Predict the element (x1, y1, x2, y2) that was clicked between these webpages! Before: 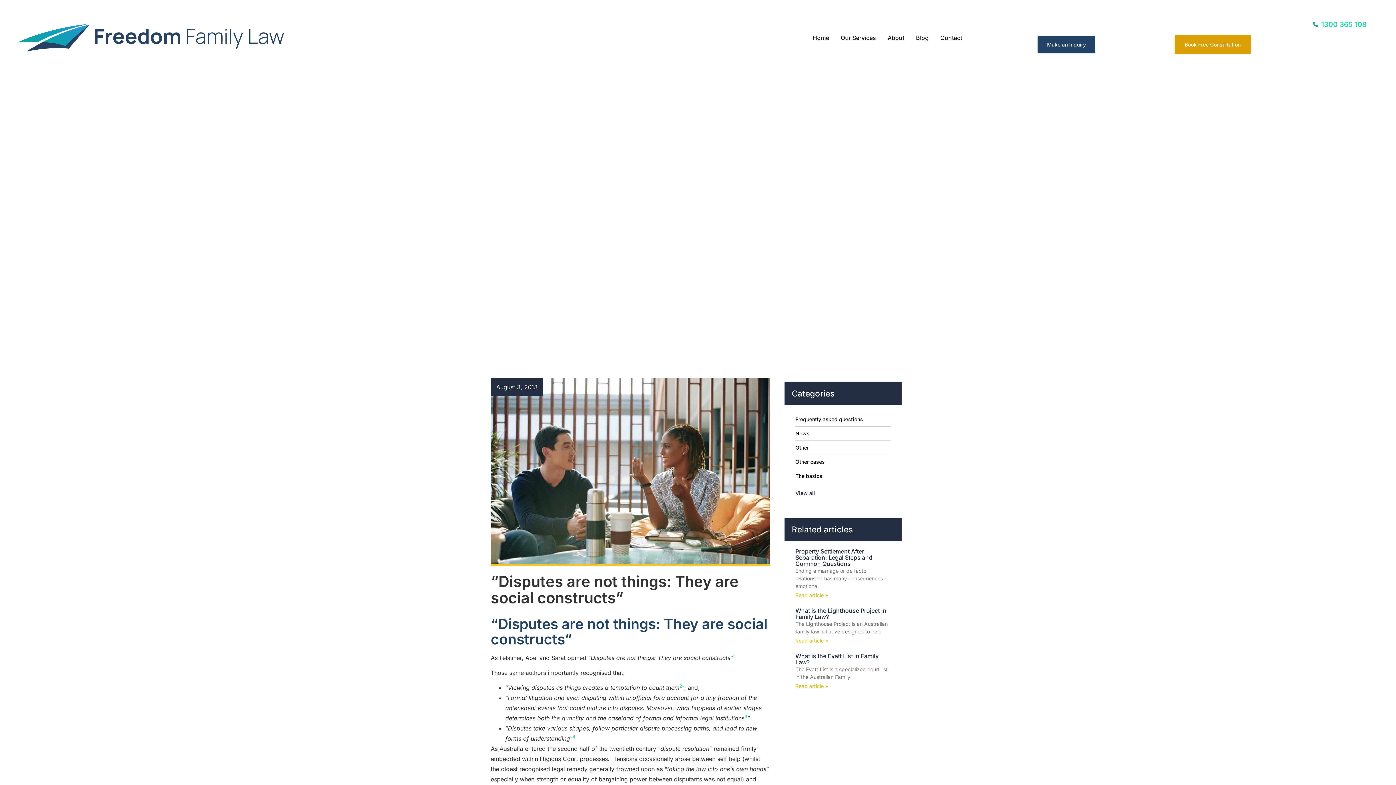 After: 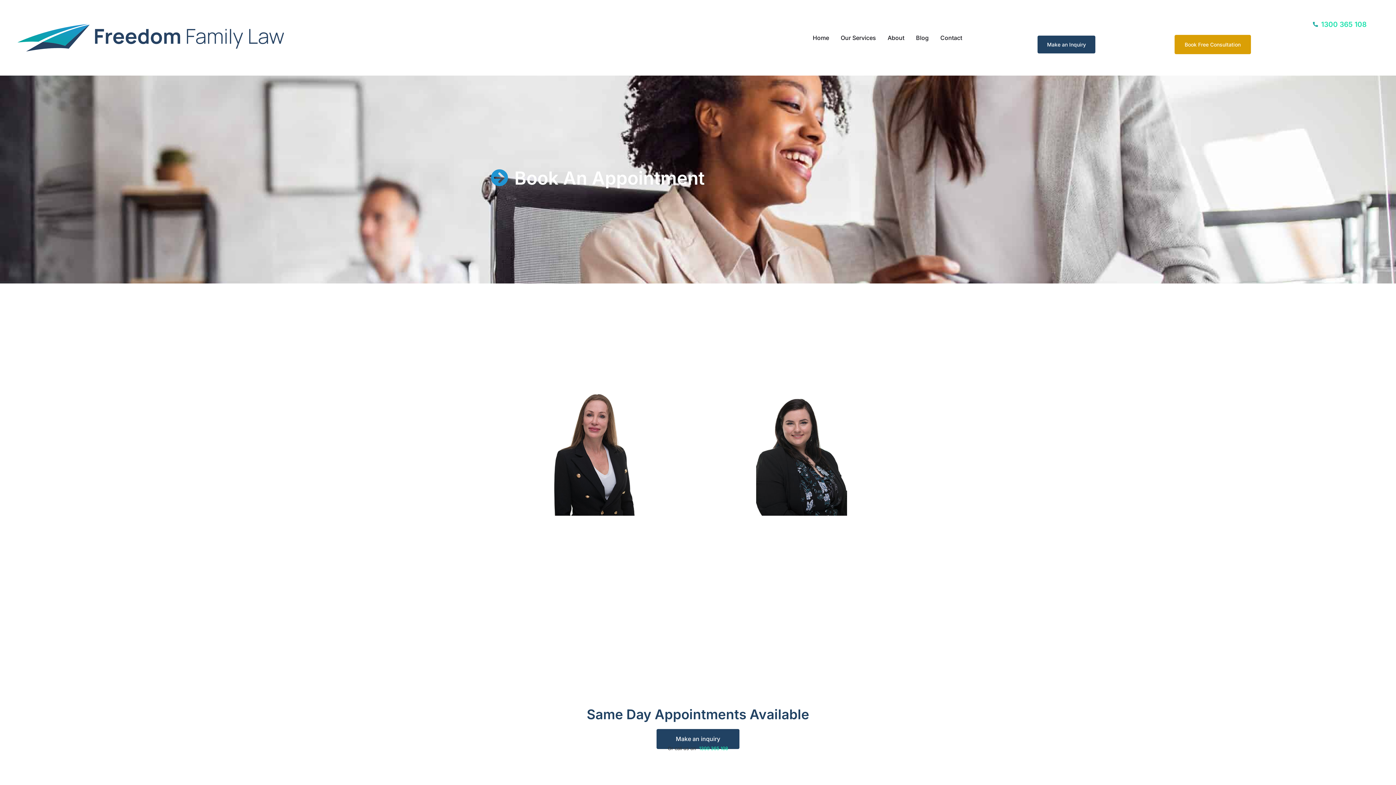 Action: bbox: (1174, 35, 1251, 54) label: Book Free Consultation